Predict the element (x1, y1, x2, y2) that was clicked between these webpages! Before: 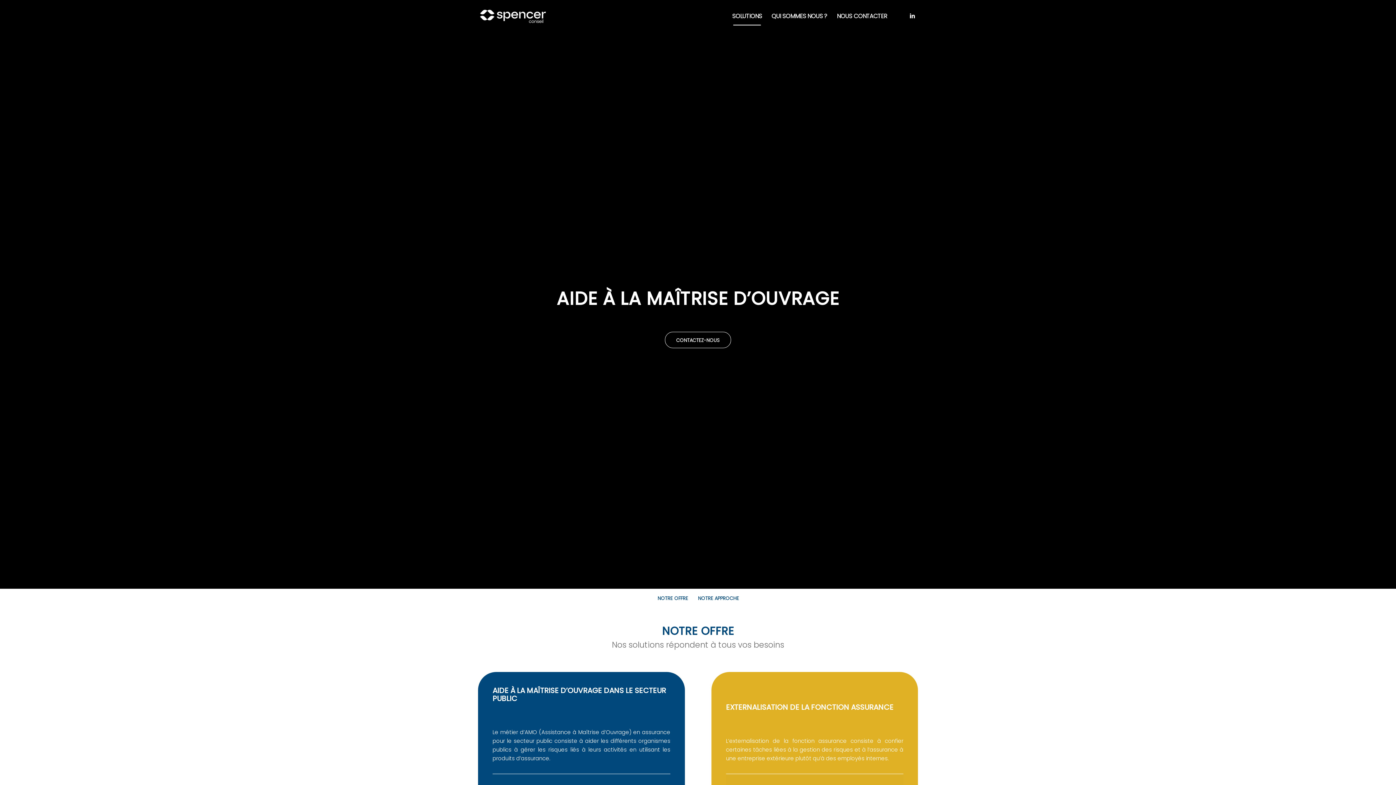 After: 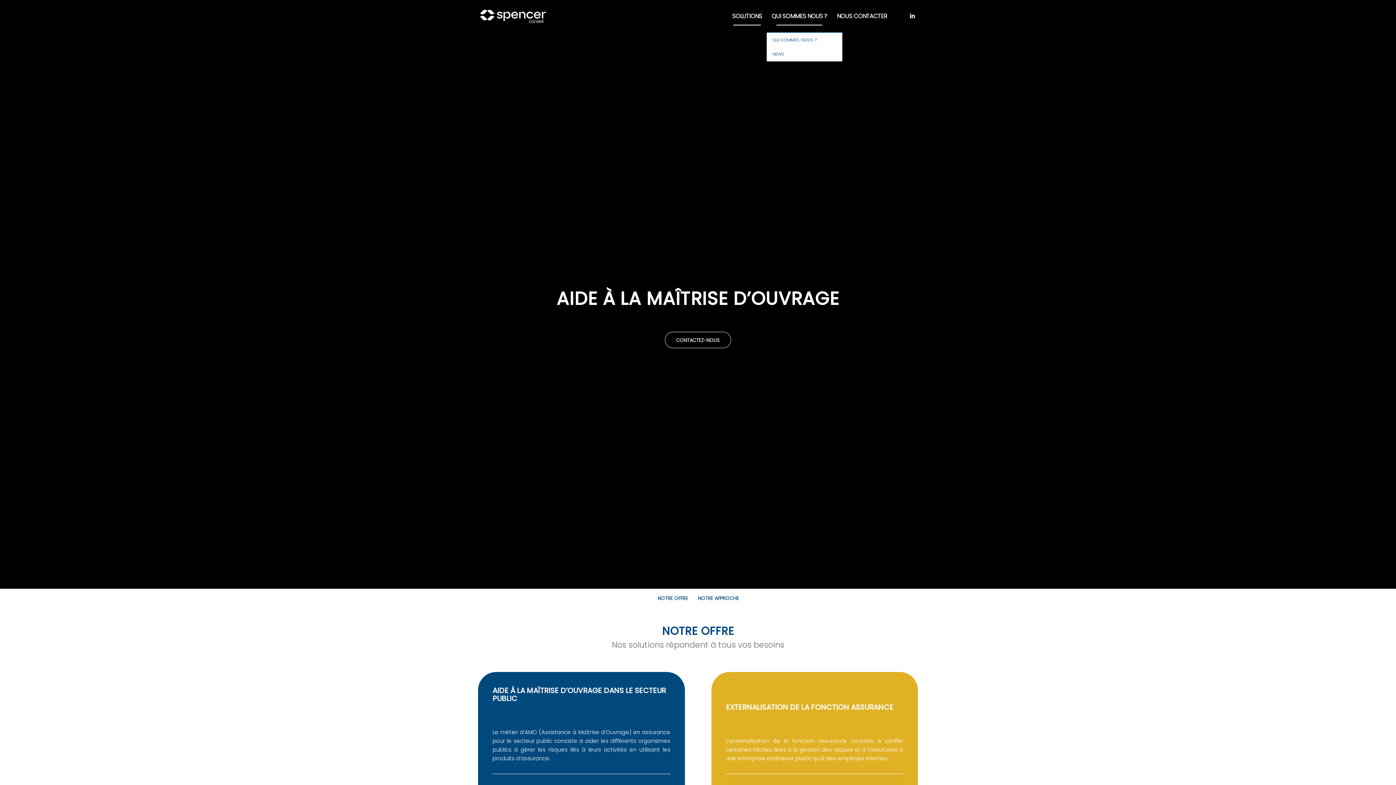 Action: bbox: (766, 0, 832, 32) label: QUI SOMMES NOUS ?